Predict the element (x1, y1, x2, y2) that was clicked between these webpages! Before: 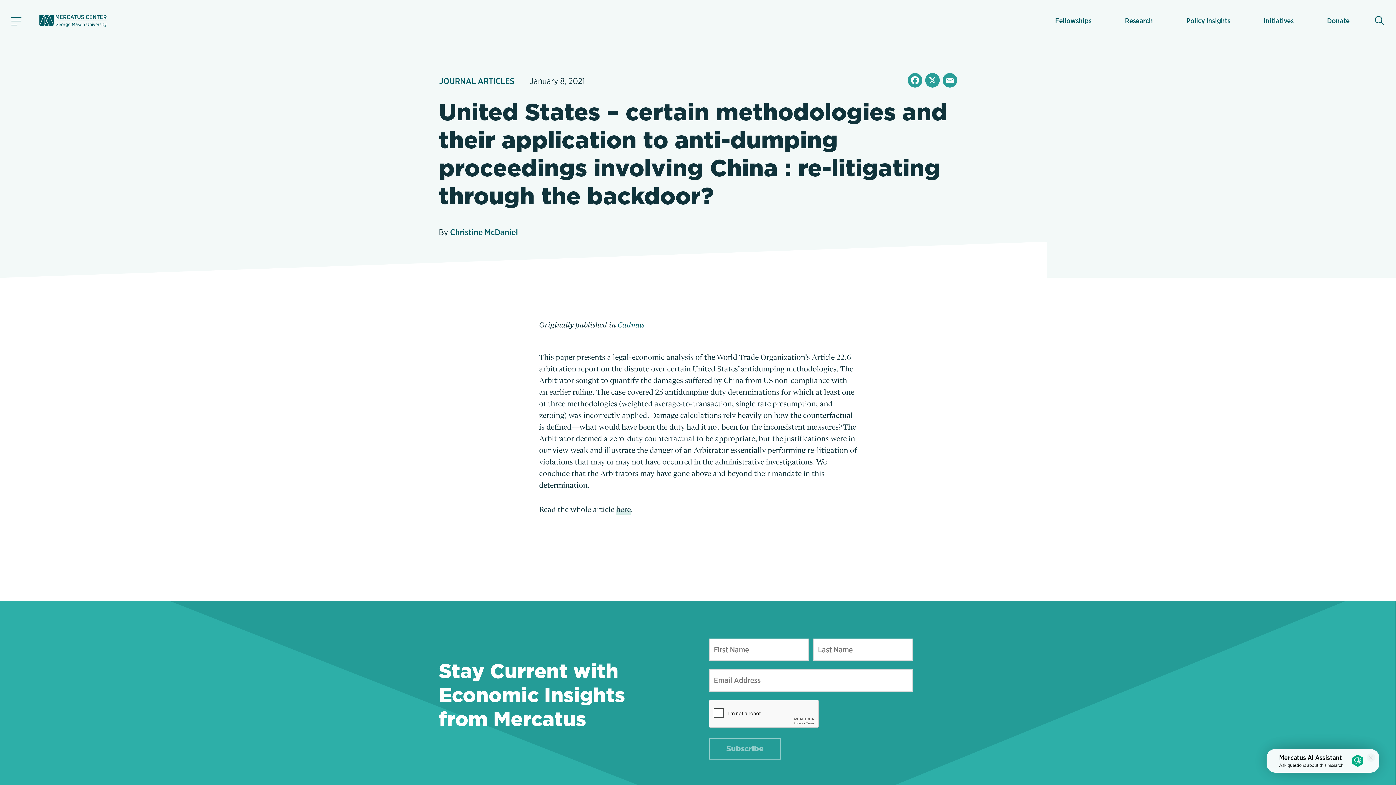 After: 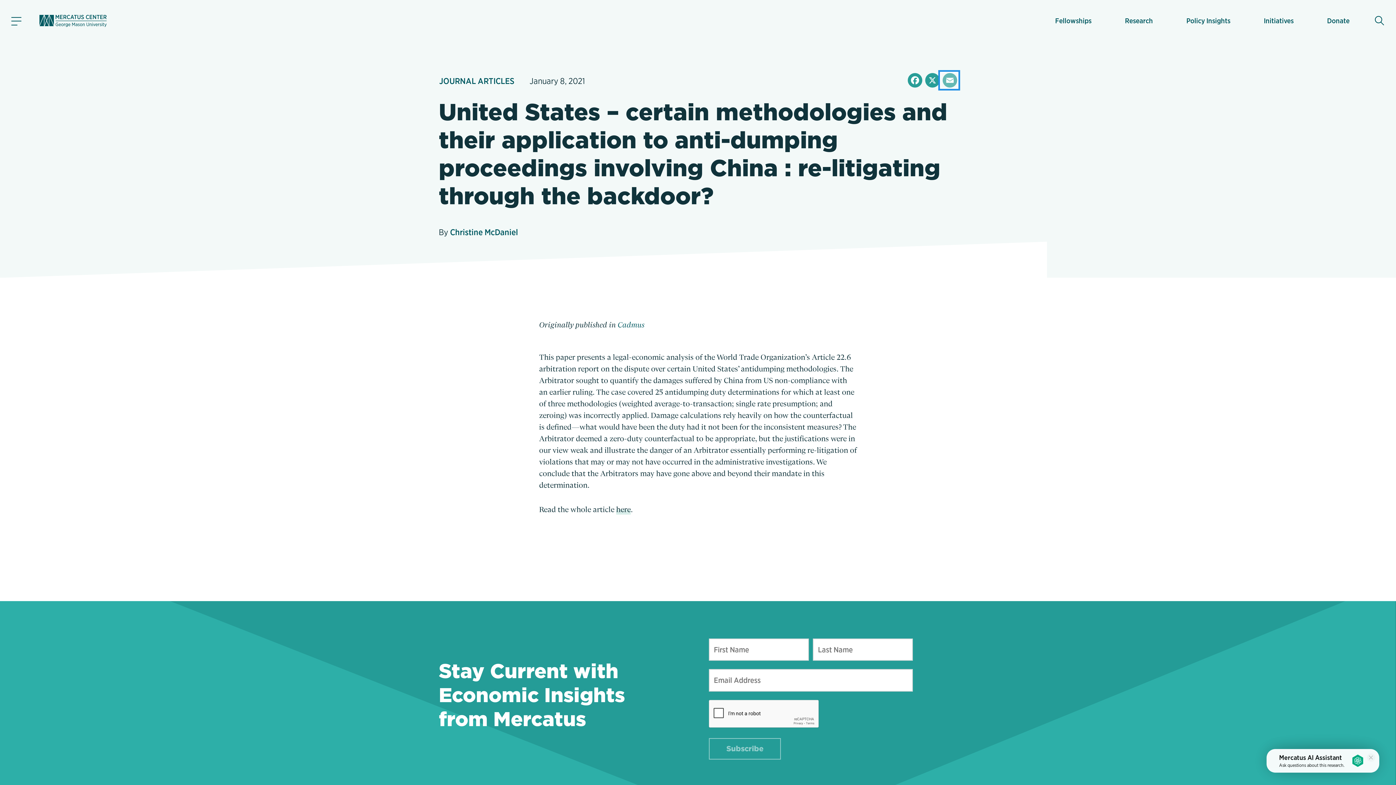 Action: label: Email bbox: (941, 72, 957, 87)